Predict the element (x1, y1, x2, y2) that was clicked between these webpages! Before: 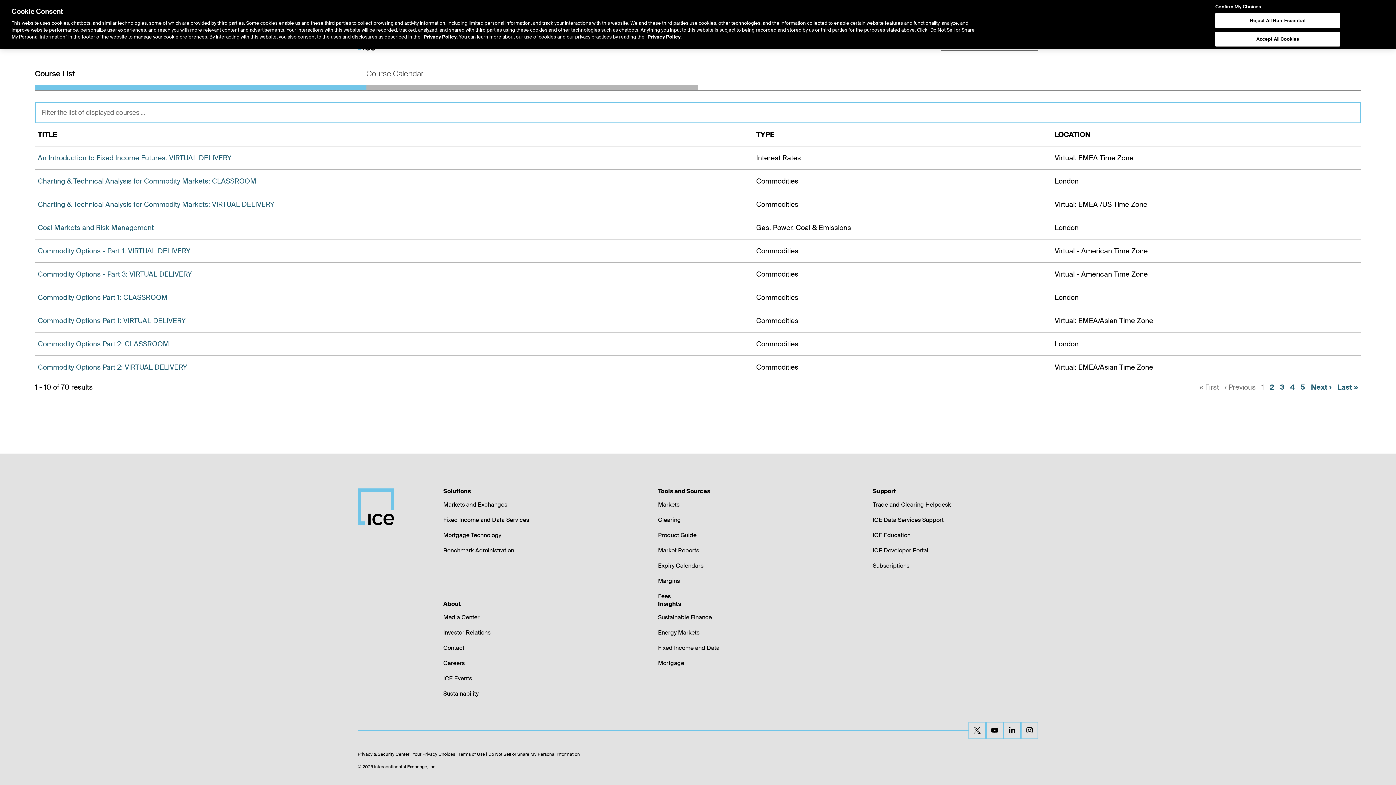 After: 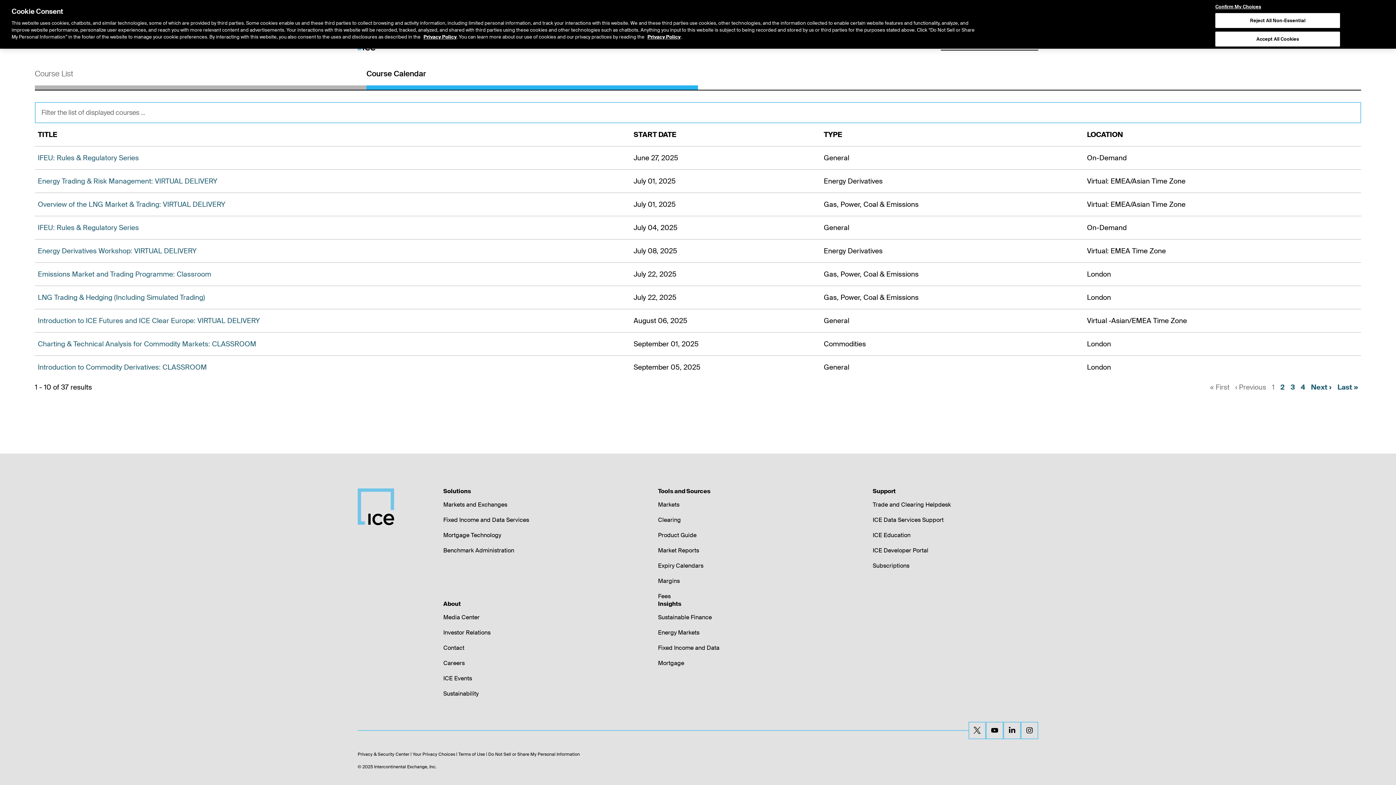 Action: bbox: (366, 64, 698, 89) label: Course Calendar